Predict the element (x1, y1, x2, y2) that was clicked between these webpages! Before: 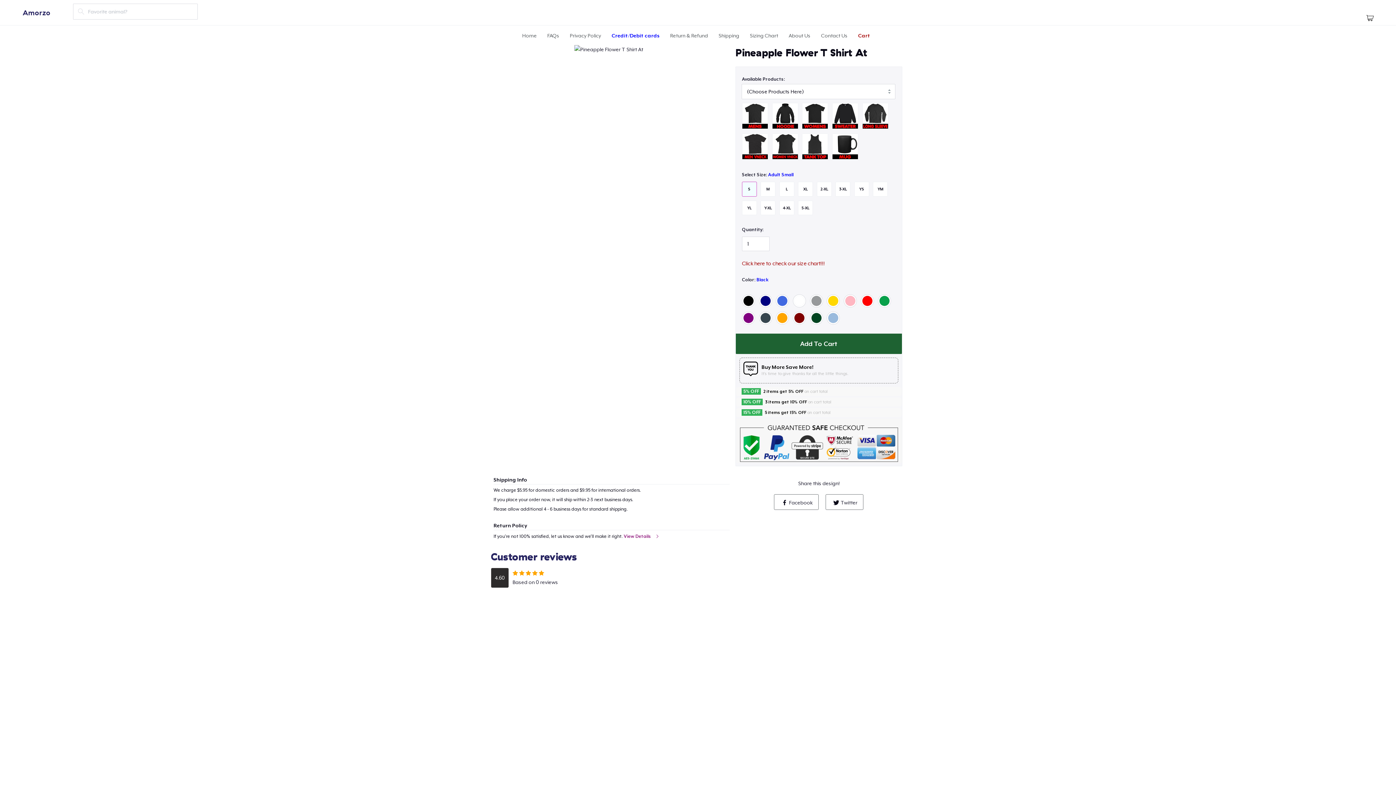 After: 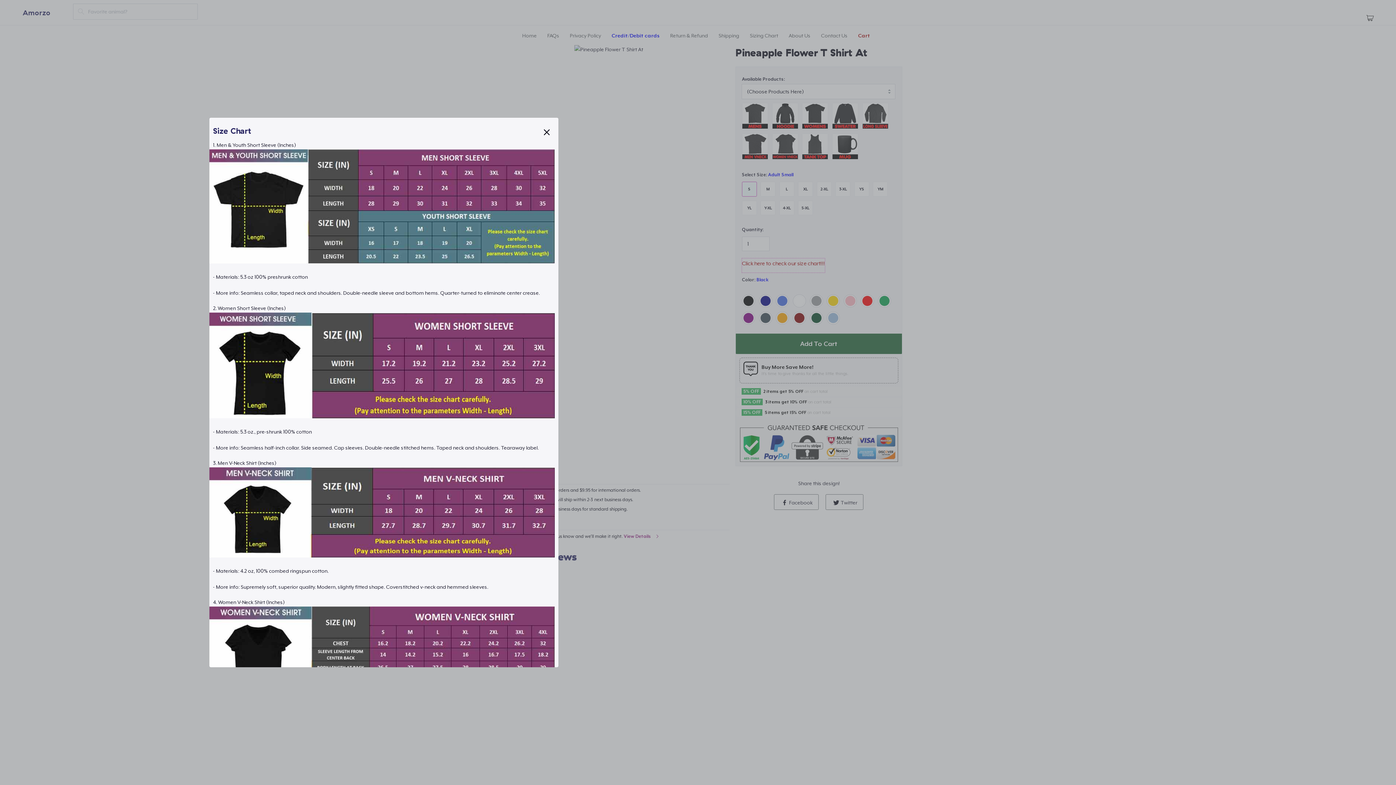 Action: label: Click here to check our size chart!!! bbox: (742, 258, 825, 272)